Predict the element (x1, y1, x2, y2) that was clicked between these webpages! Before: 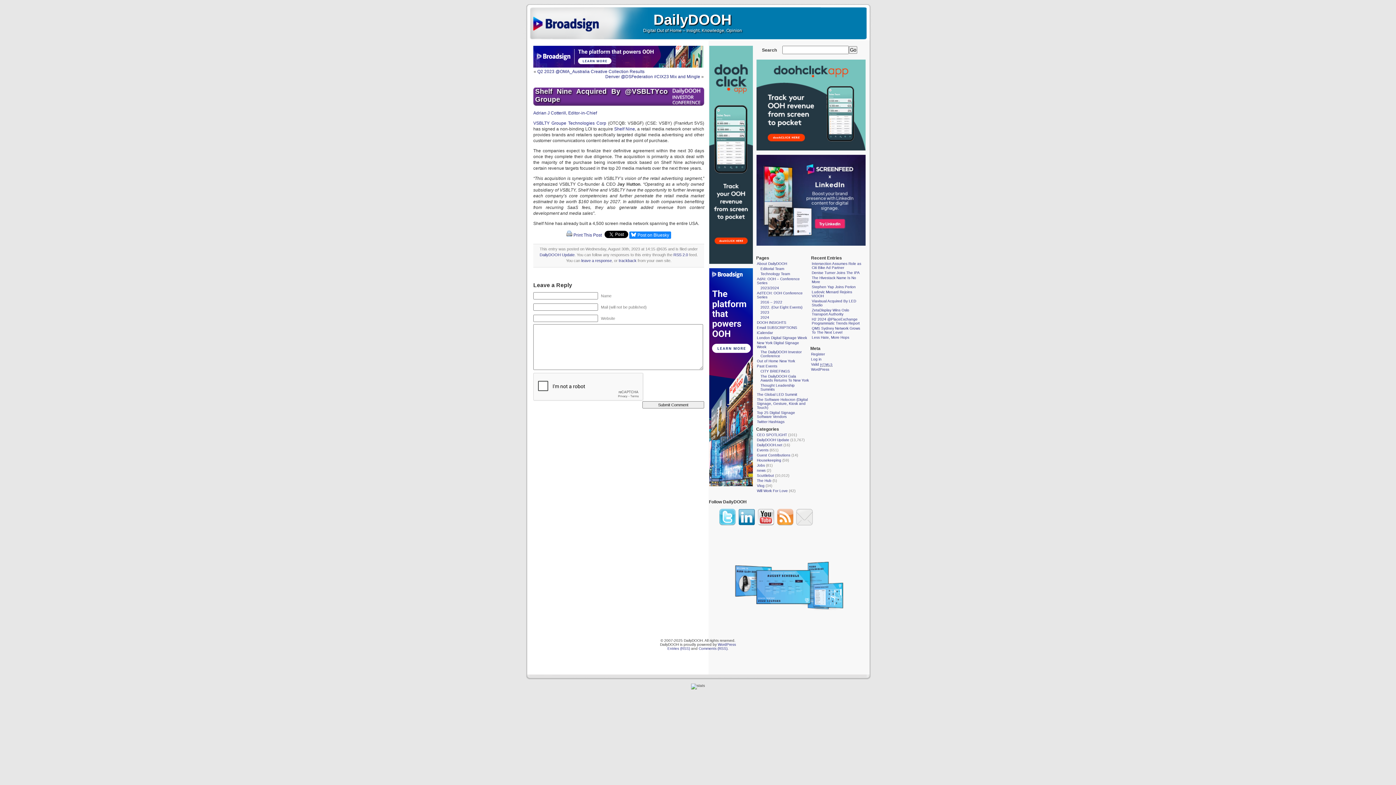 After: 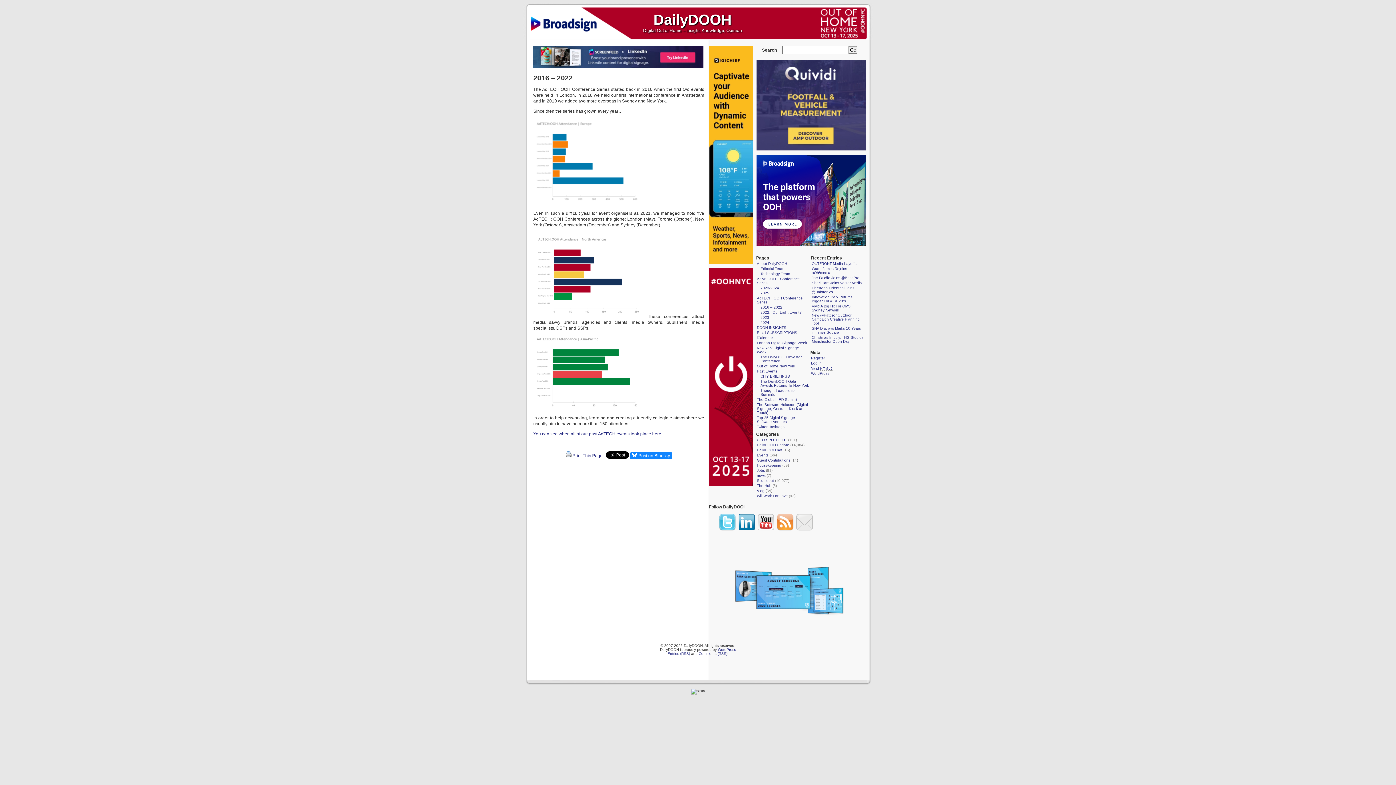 Action: label: 2016 – 2022 bbox: (760, 300, 782, 304)